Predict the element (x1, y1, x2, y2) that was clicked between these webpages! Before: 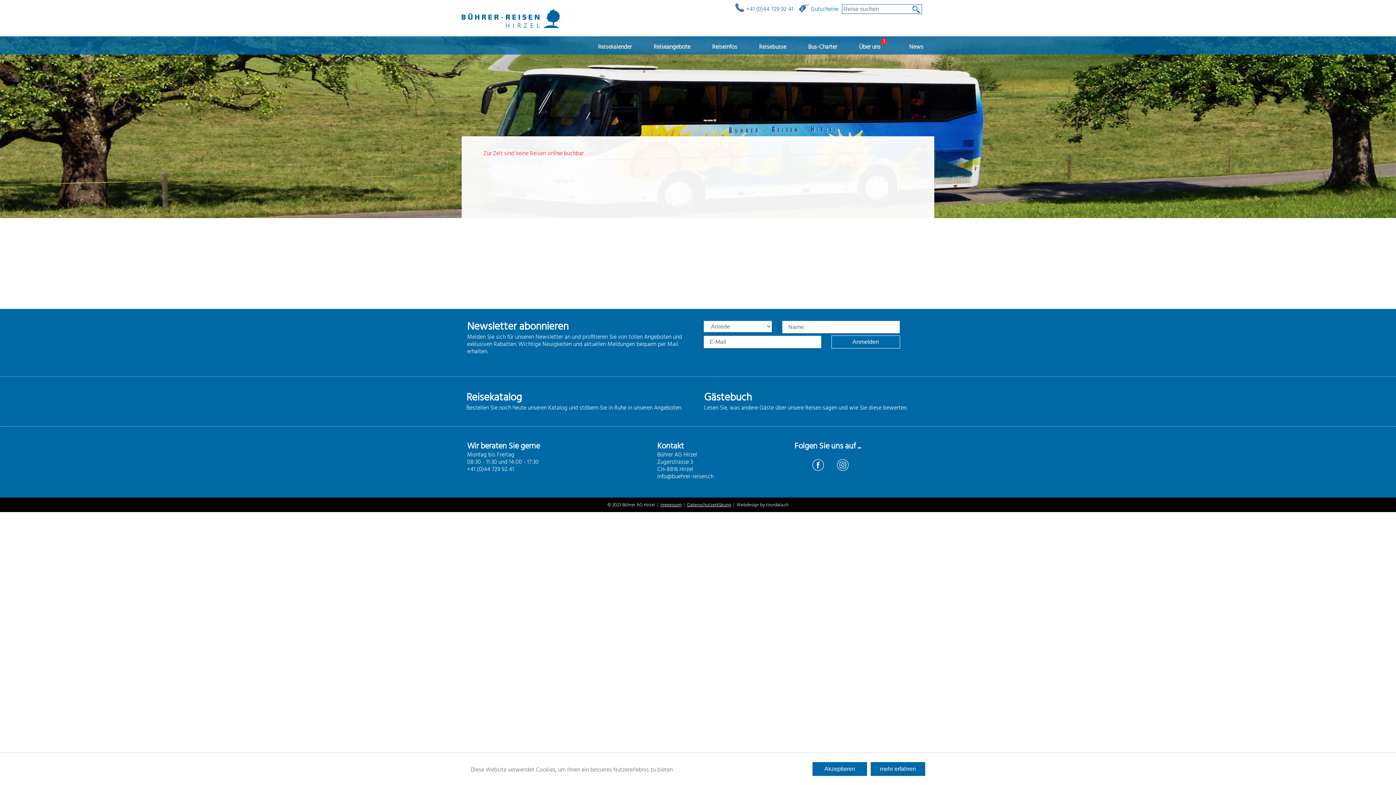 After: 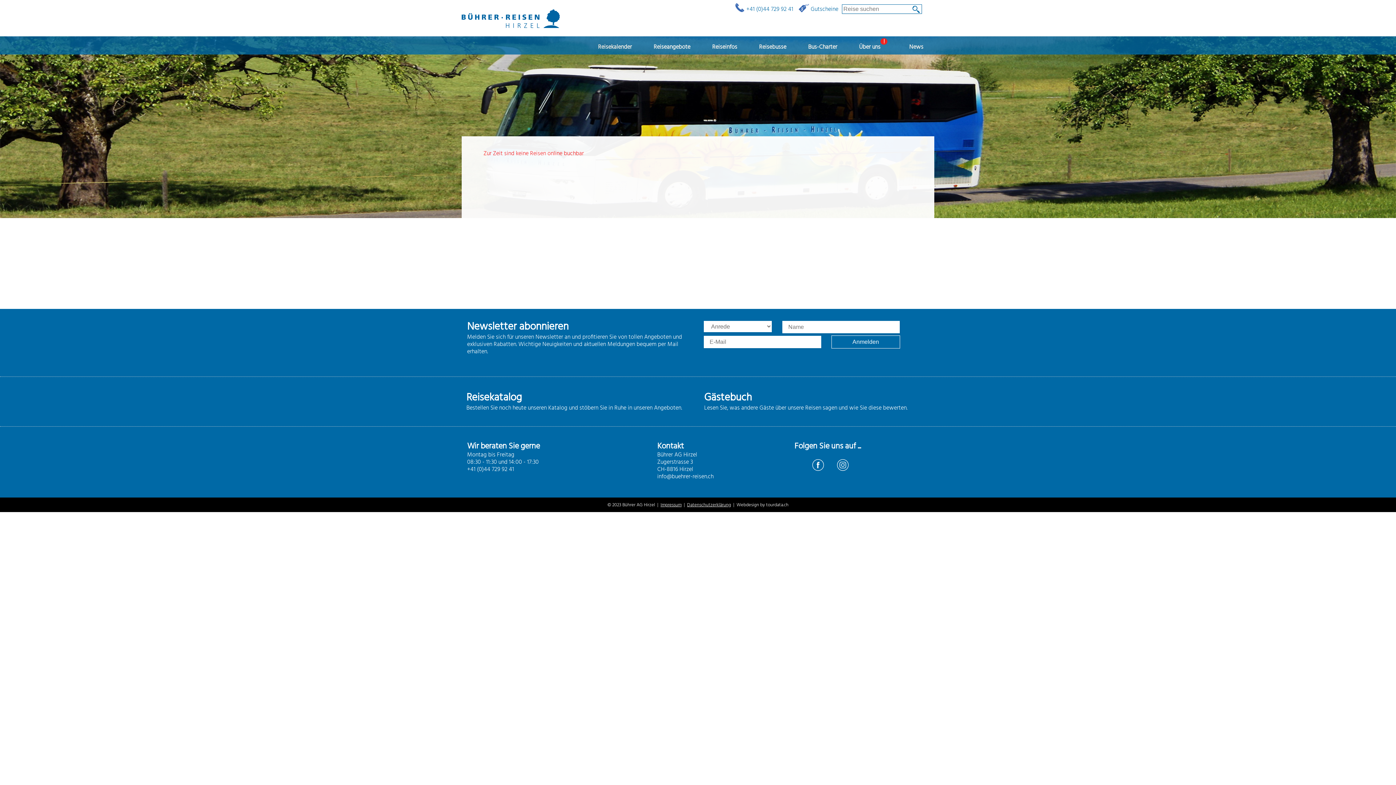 Action: bbox: (812, 762, 867, 776) label: Akzeptieren